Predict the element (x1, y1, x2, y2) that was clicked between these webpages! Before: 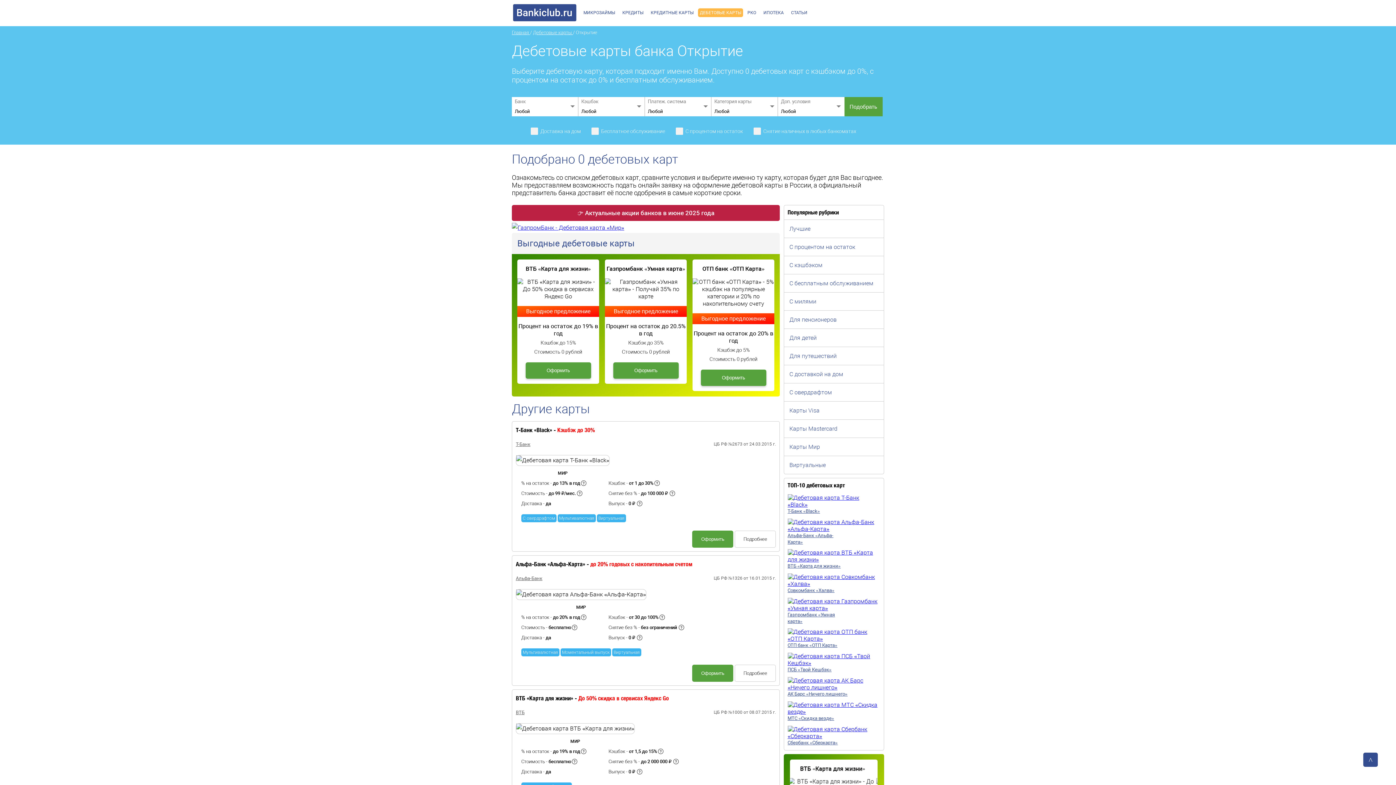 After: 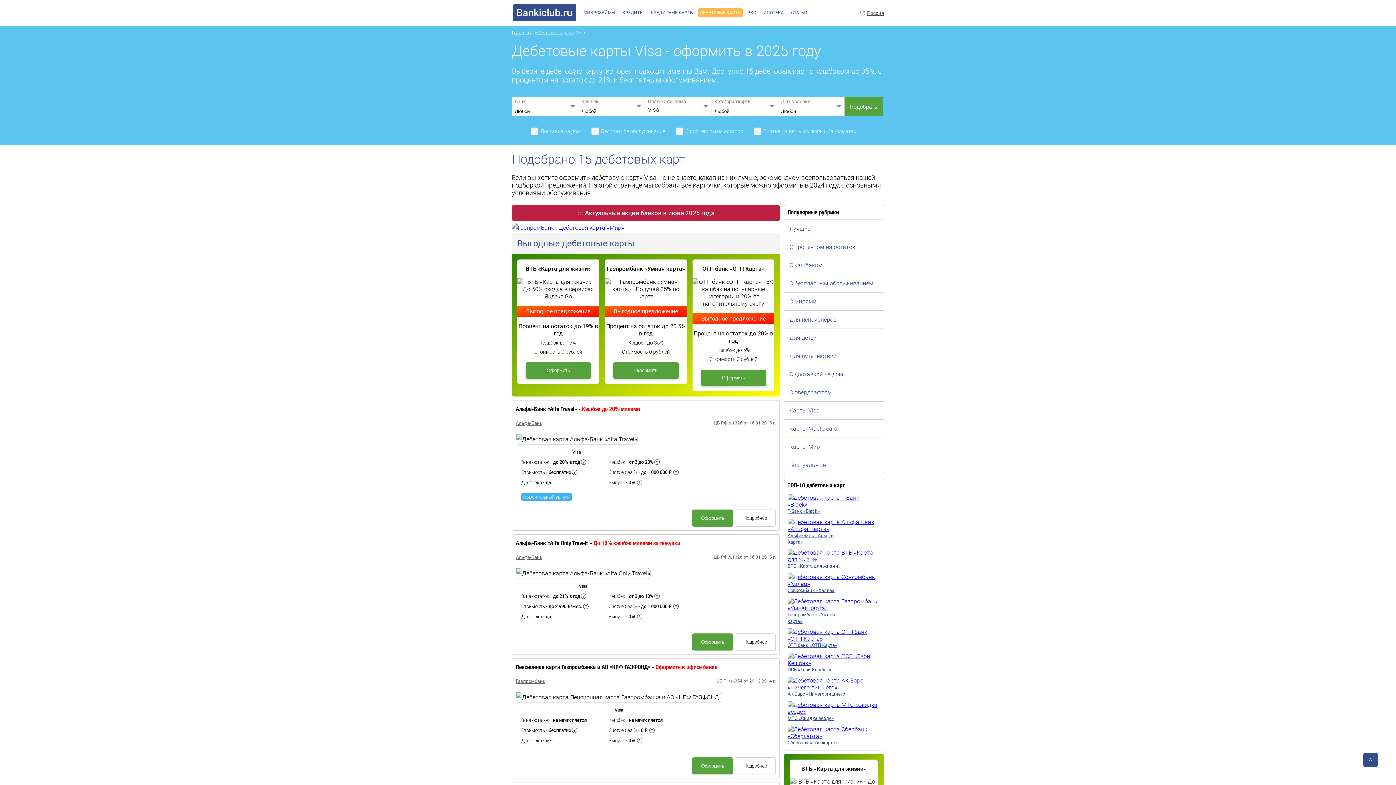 Action: label: Карты Visa bbox: (784, 401, 884, 419)